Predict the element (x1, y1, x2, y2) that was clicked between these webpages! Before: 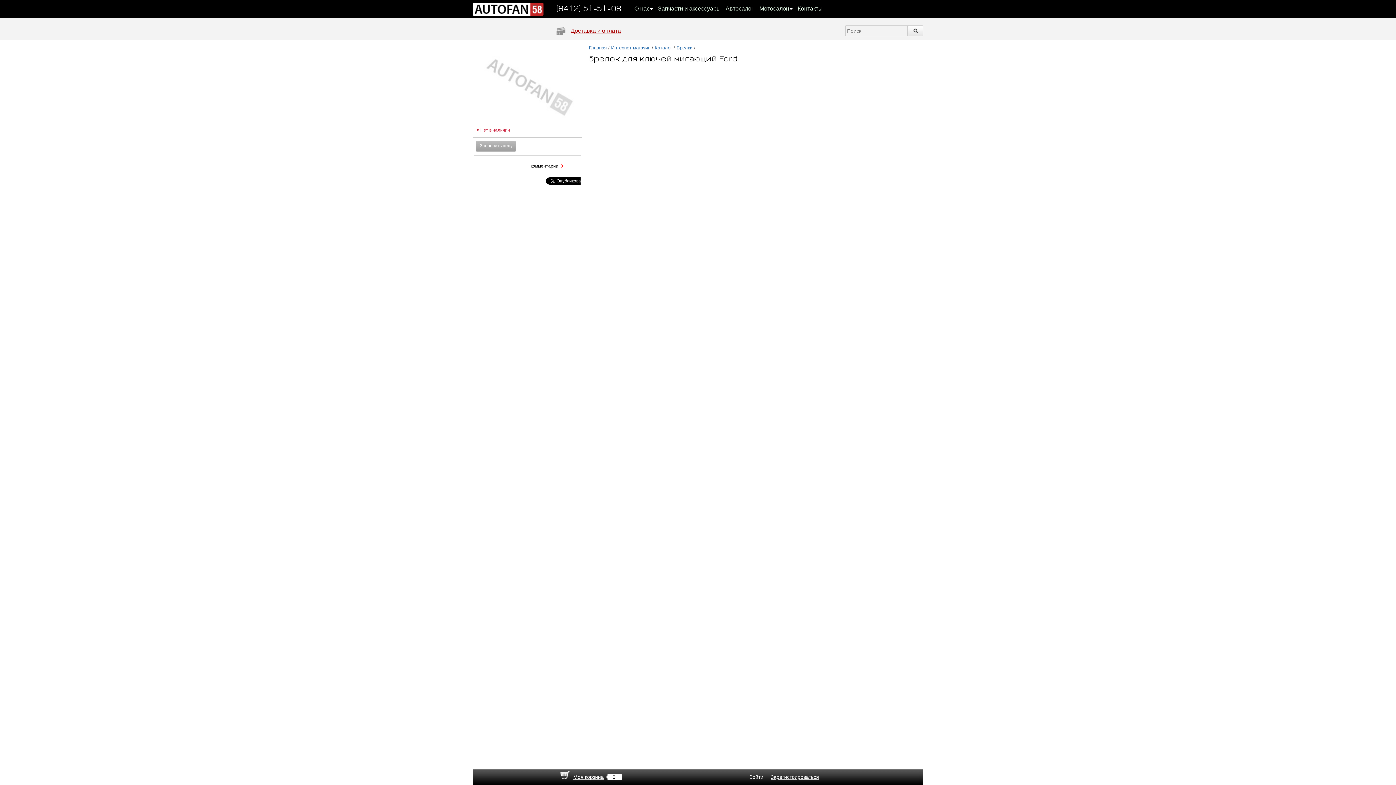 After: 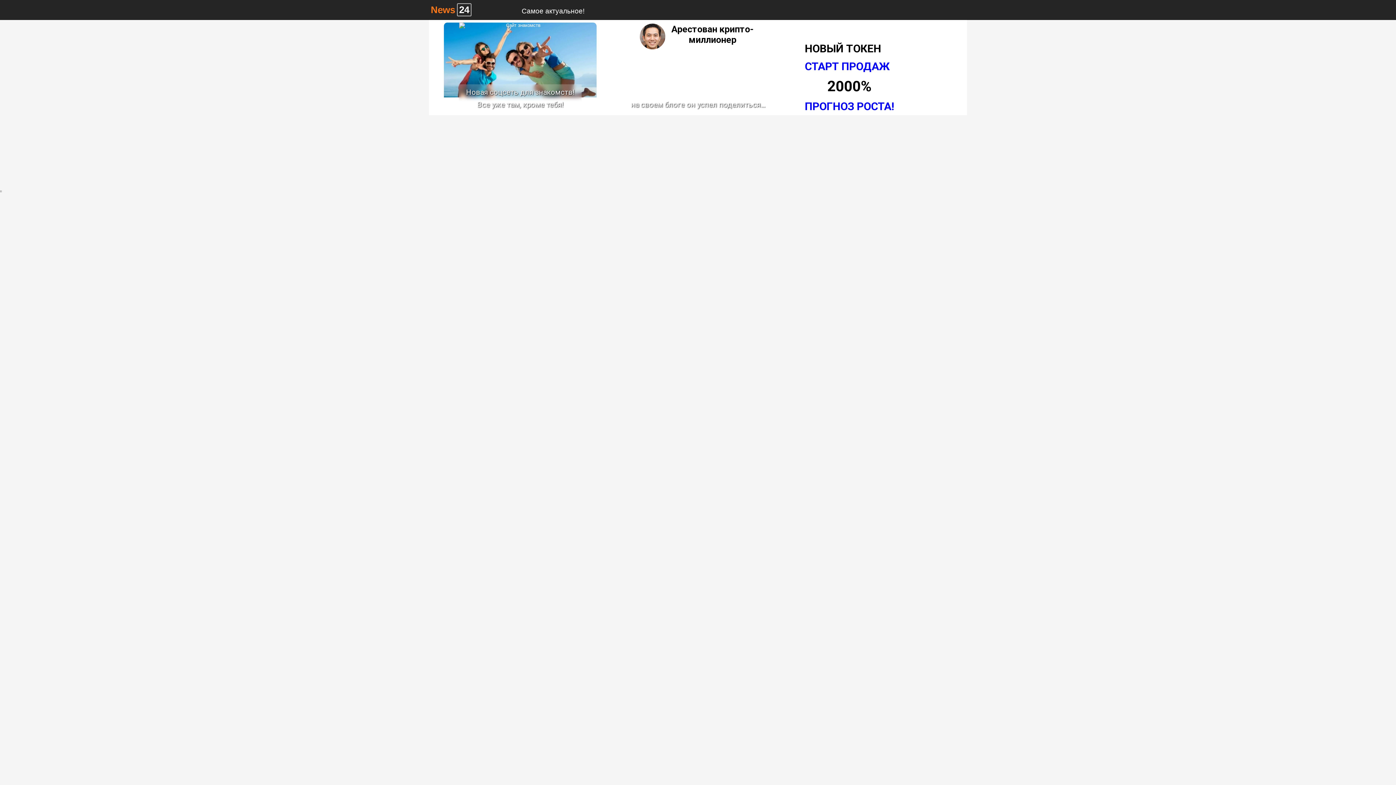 Action: bbox: (656, 3, 722, 13) label: Запчасти и аксессуары